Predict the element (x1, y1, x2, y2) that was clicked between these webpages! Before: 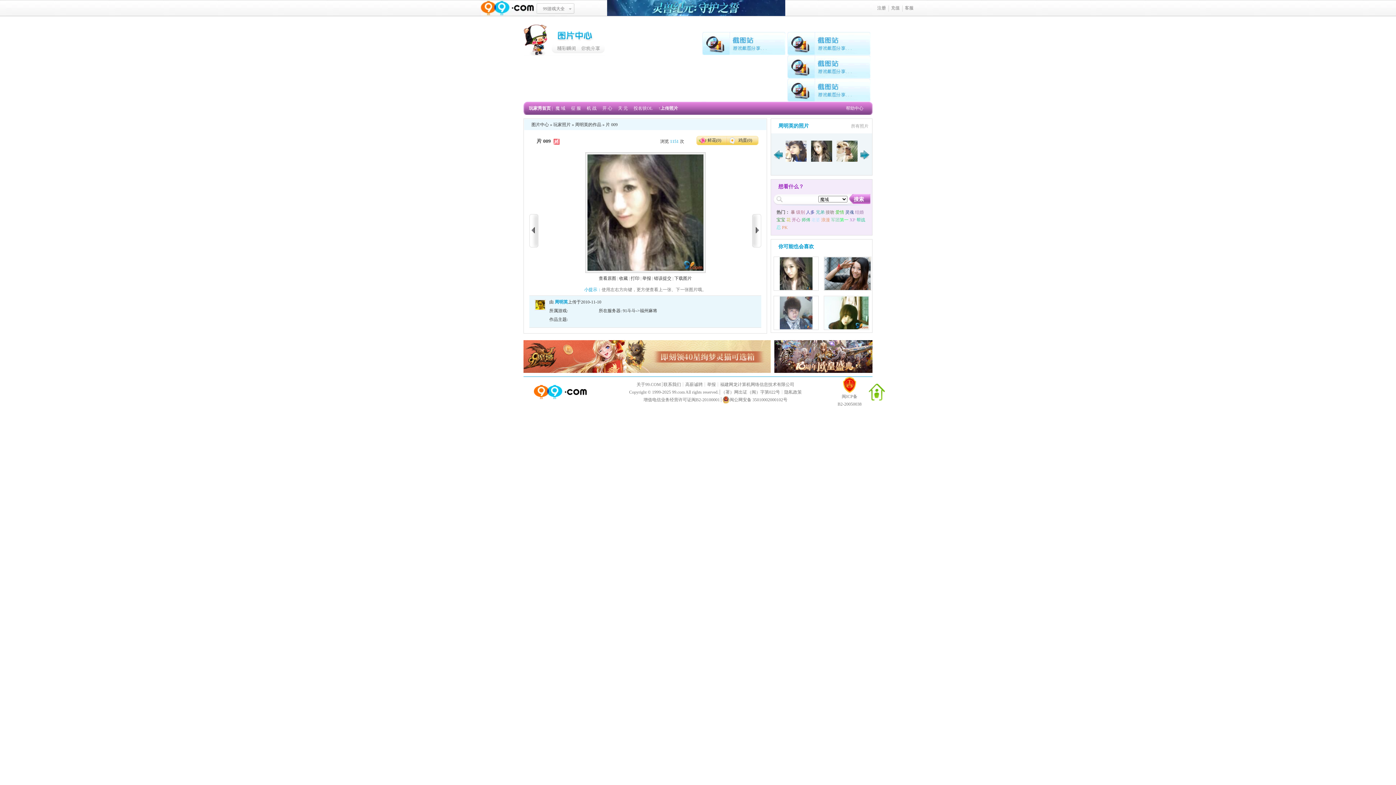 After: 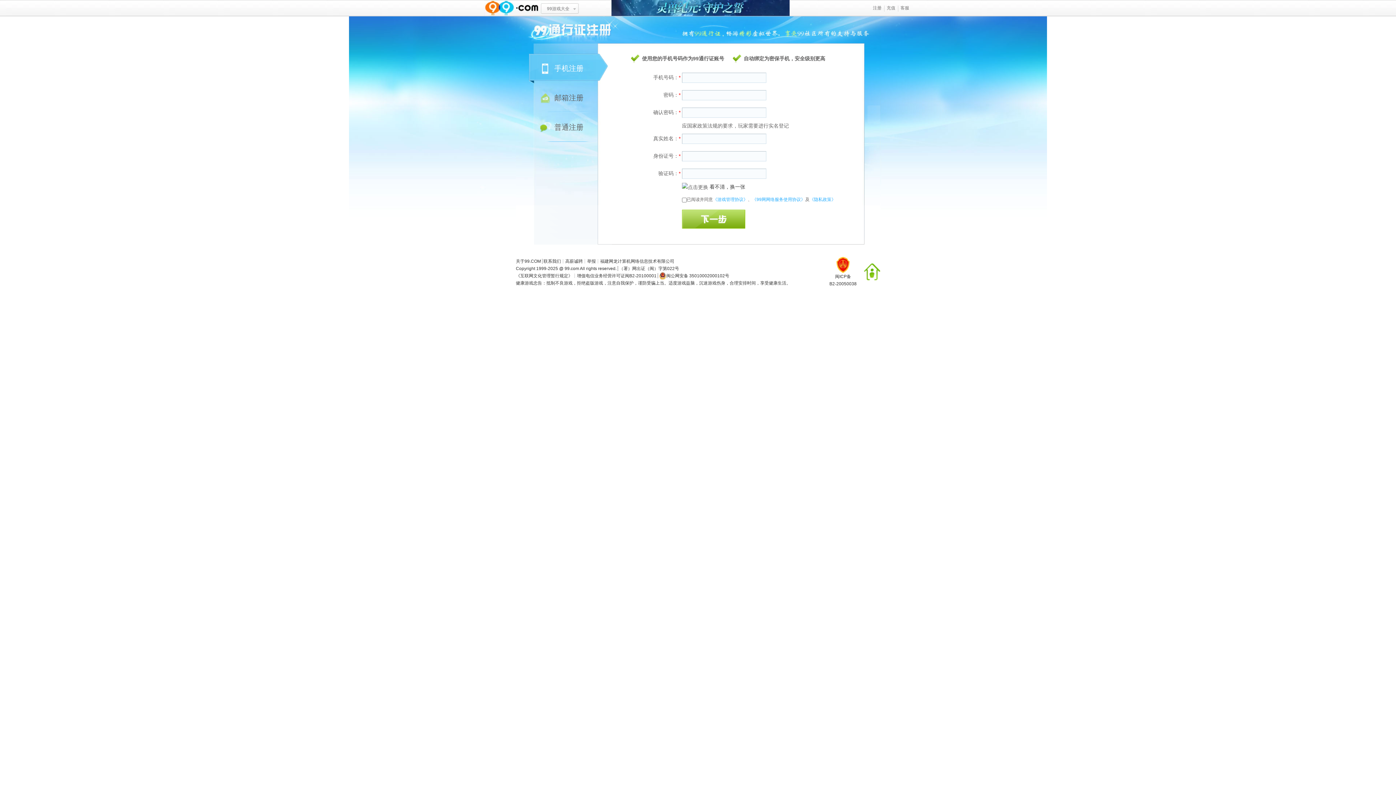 Action: label: 注册 bbox: (877, 5, 886, 10)